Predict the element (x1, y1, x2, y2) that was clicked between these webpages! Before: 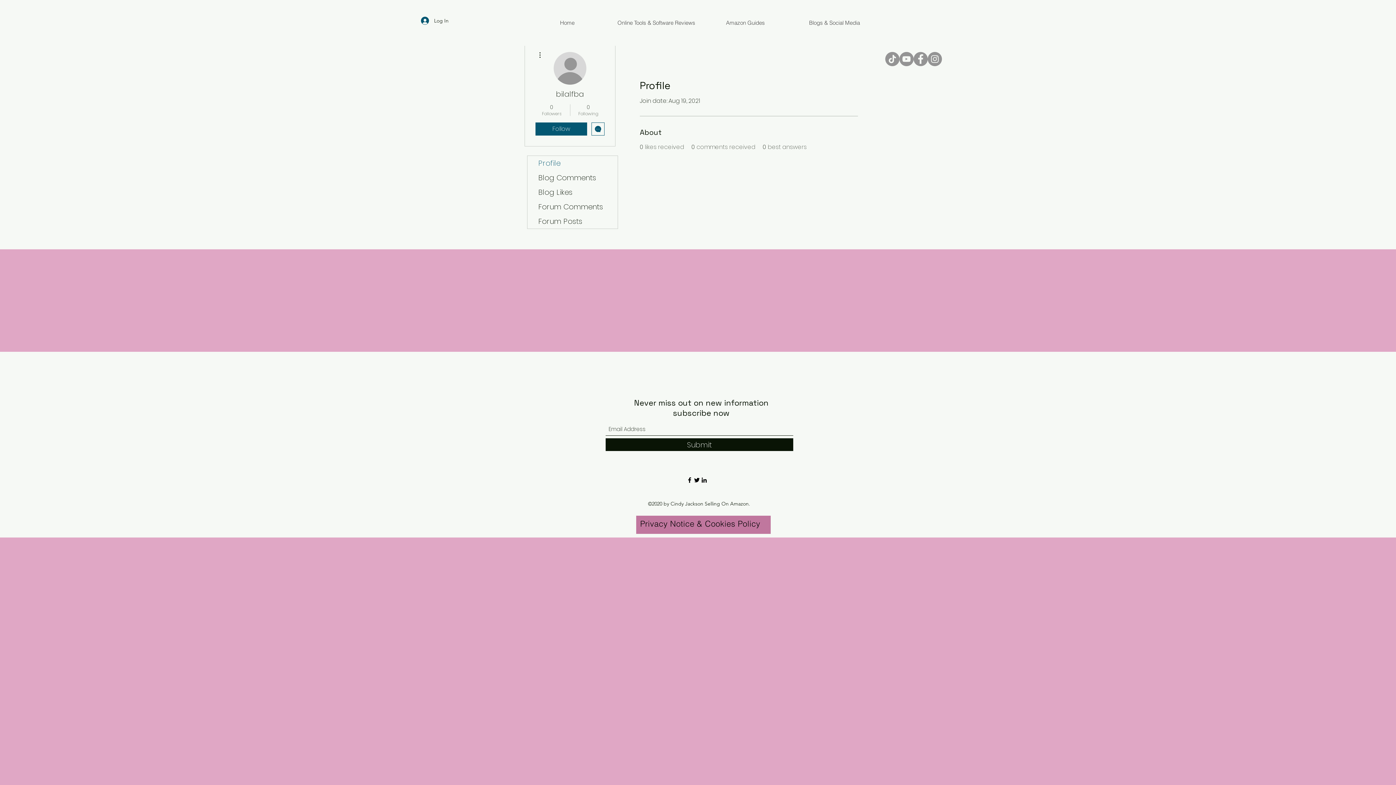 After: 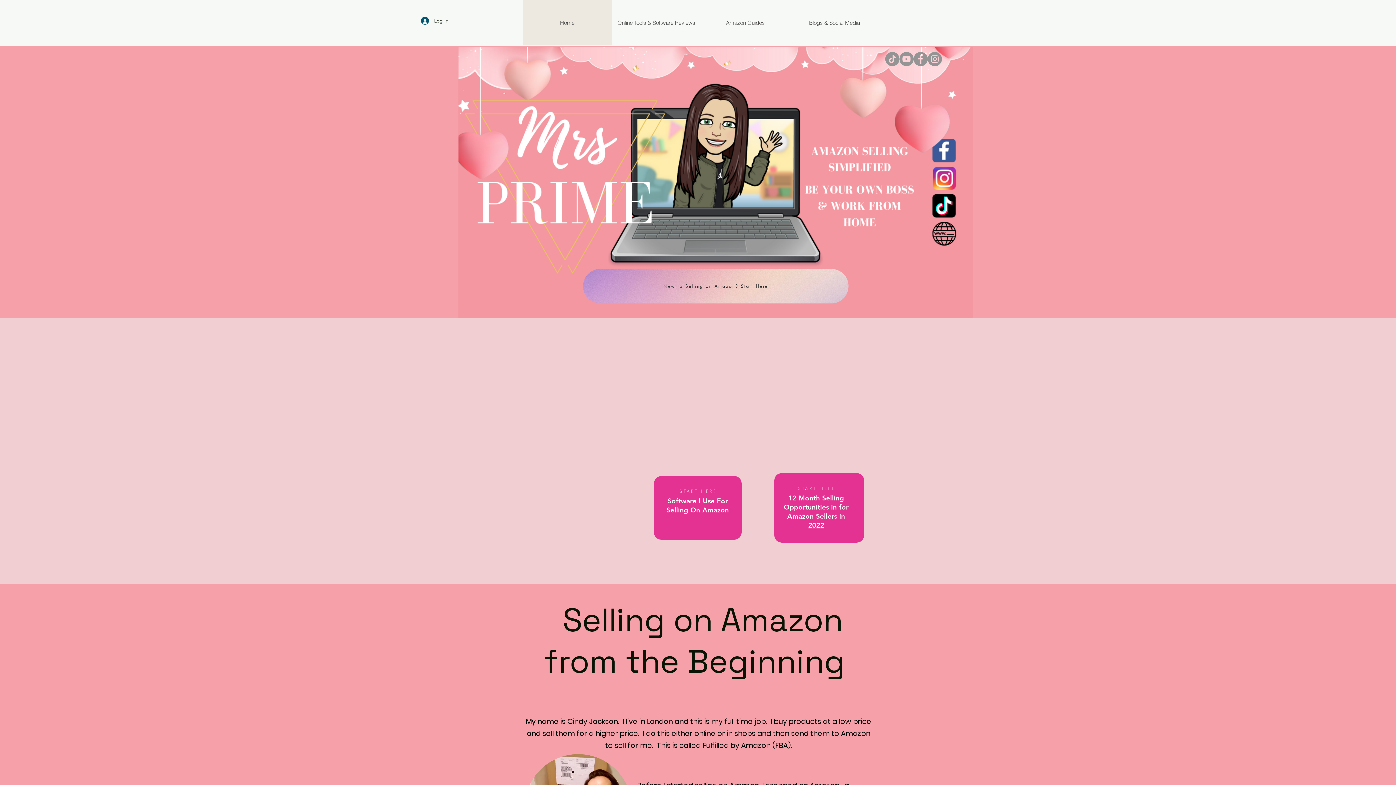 Action: bbox: (522, 0, 611, 45) label: Home